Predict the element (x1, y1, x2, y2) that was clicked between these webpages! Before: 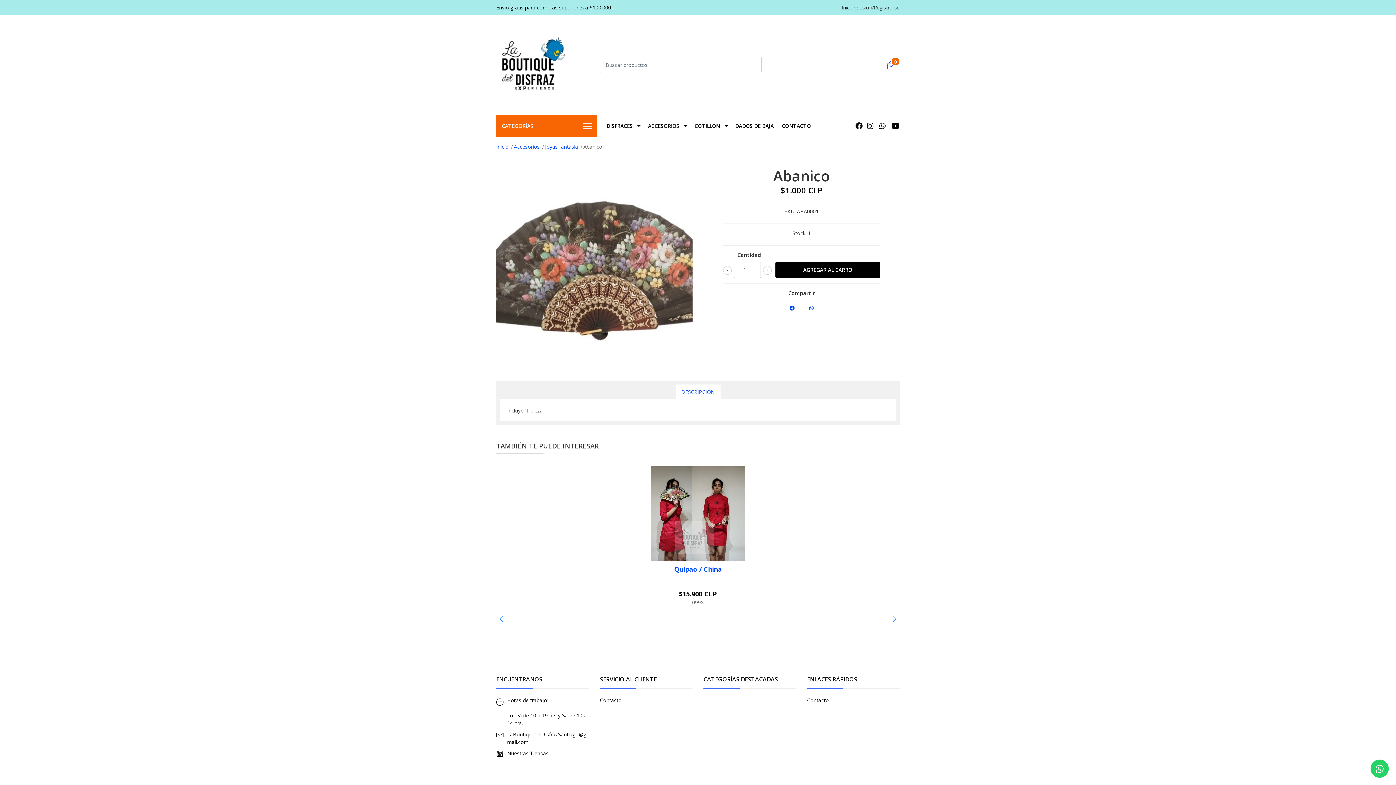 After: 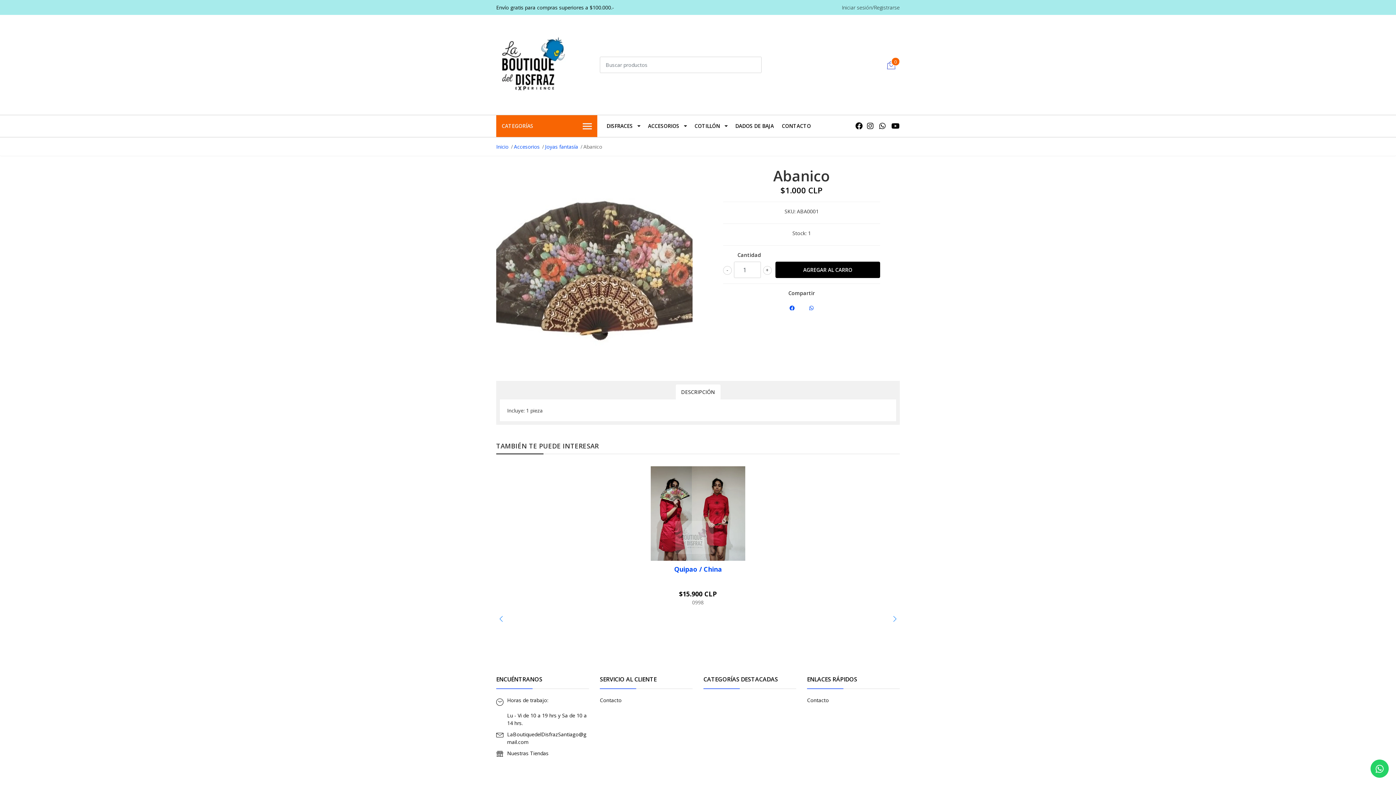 Action: label: DESCRIPCIÓN bbox: (675, 384, 720, 399)